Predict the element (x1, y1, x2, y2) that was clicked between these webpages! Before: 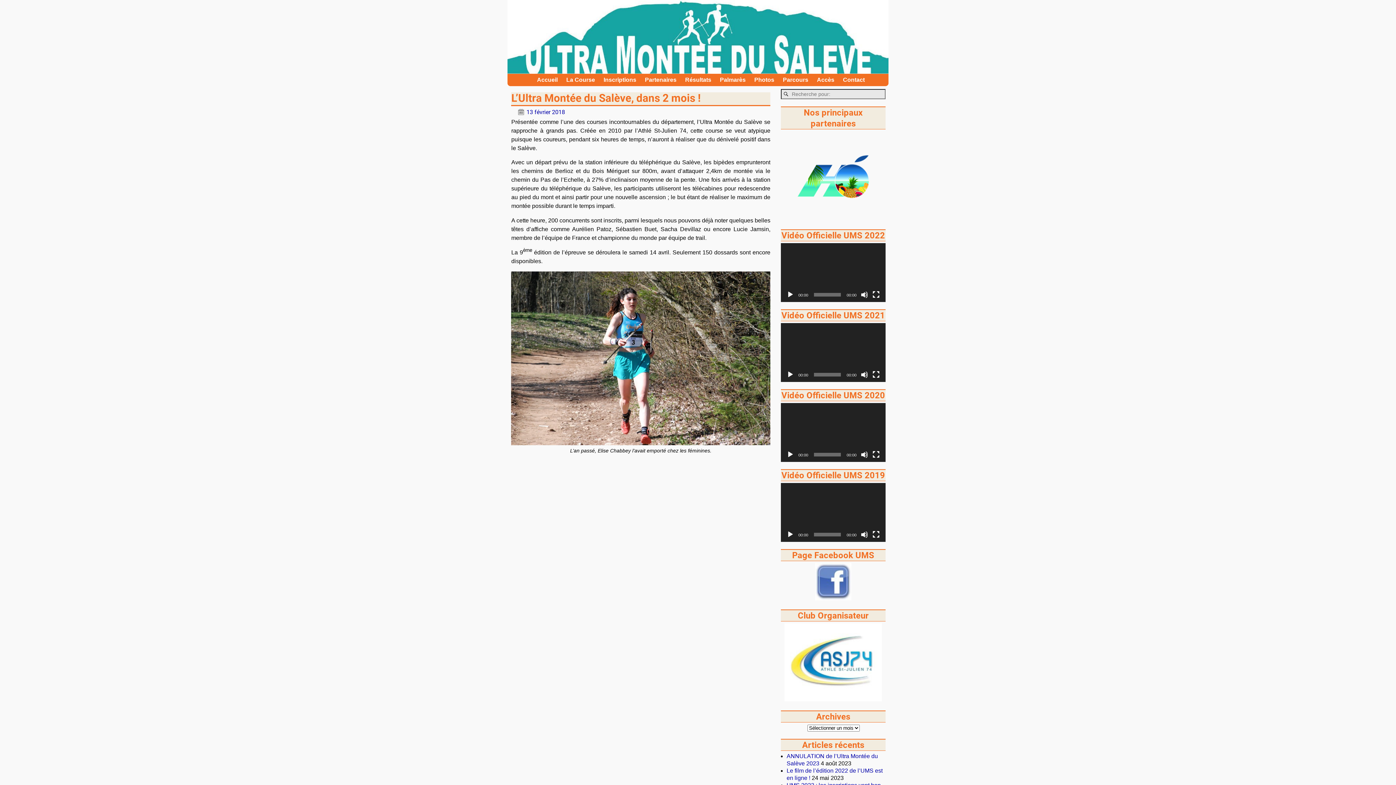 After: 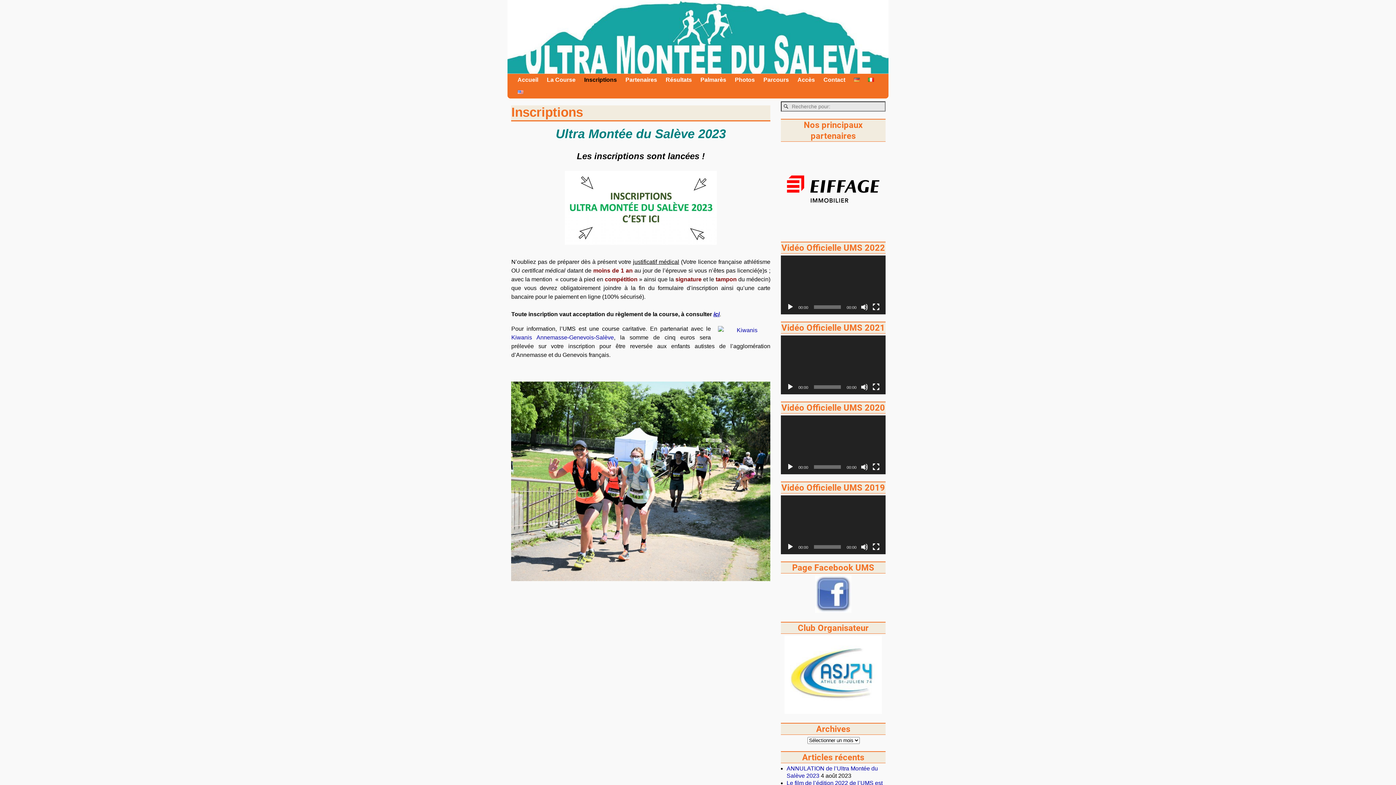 Action: label: Inscriptions bbox: (599, 73, 640, 86)